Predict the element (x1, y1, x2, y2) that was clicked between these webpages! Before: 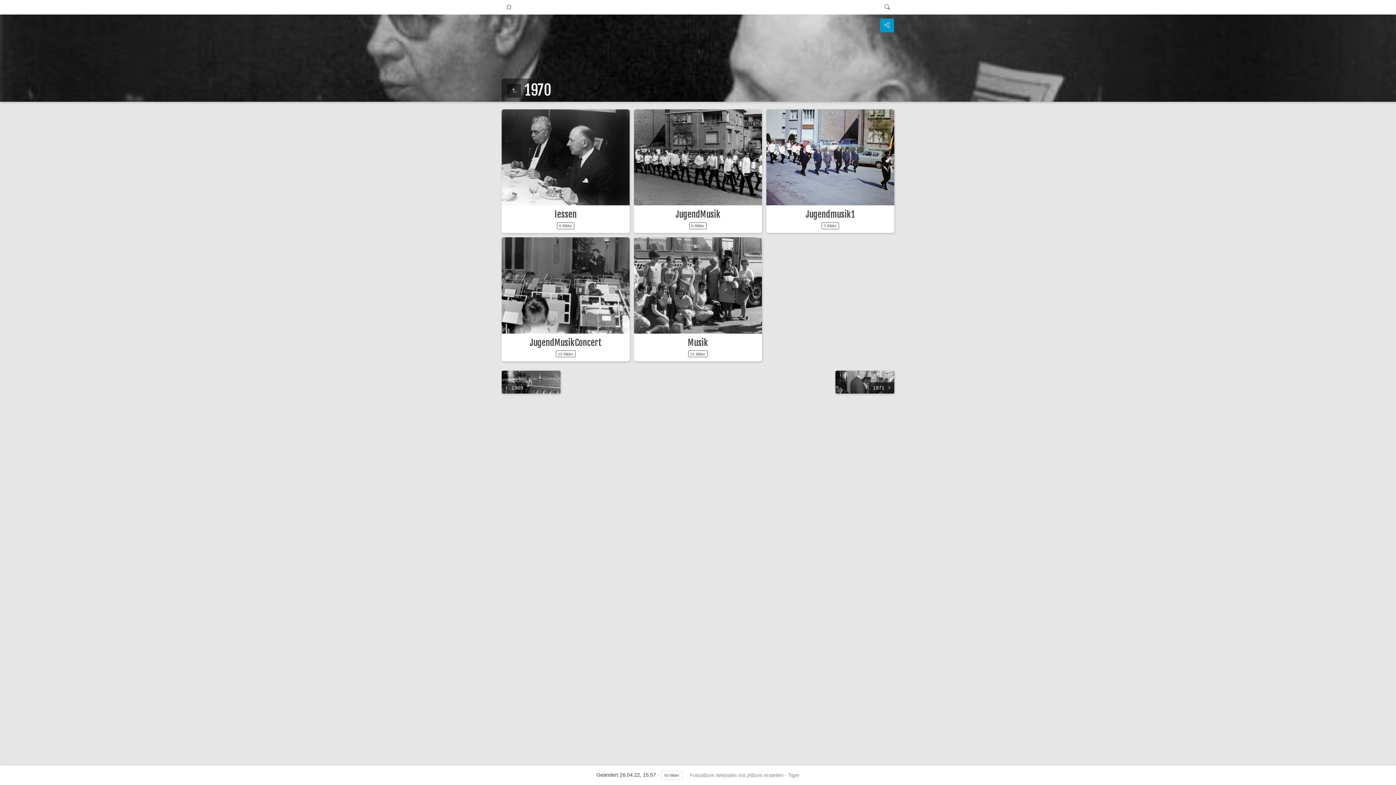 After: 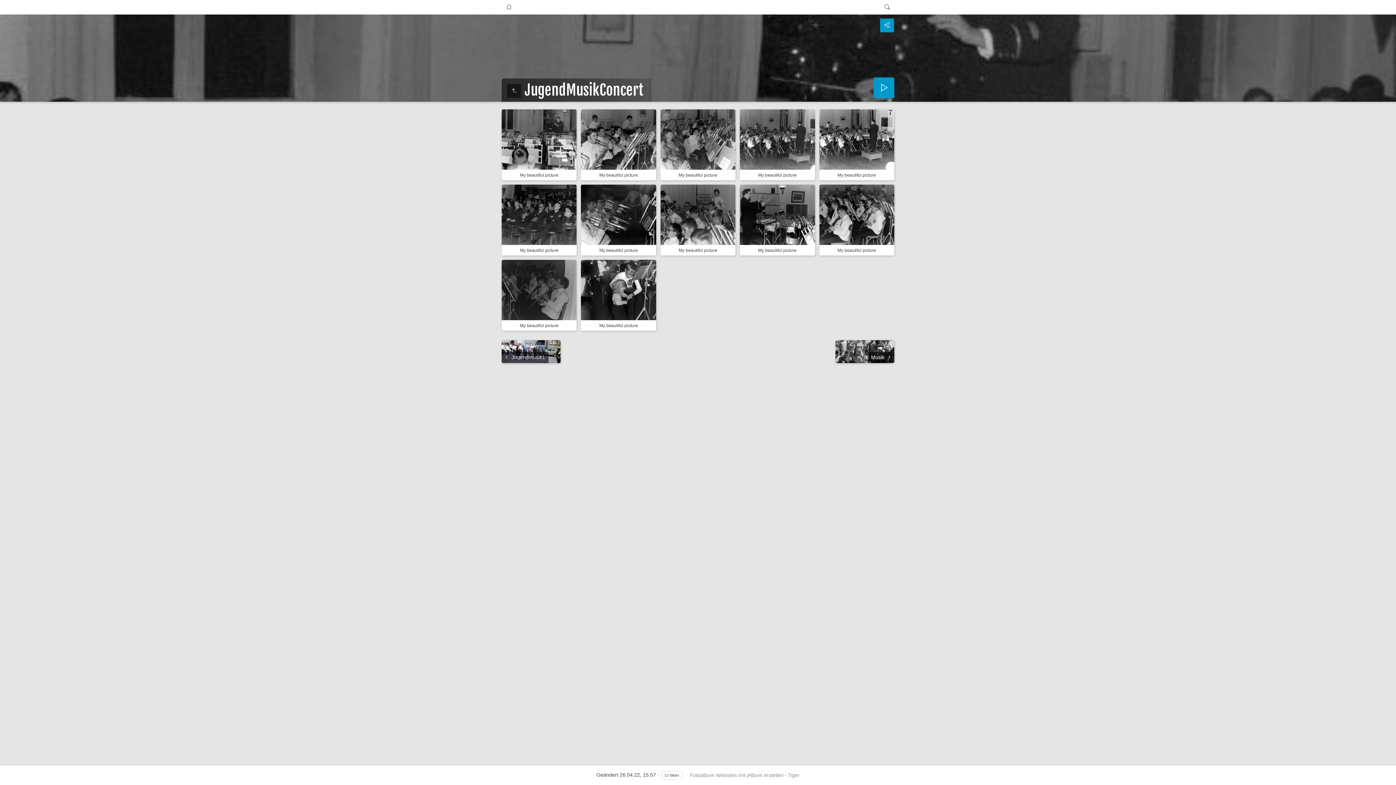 Action: bbox: (501, 237, 629, 333)